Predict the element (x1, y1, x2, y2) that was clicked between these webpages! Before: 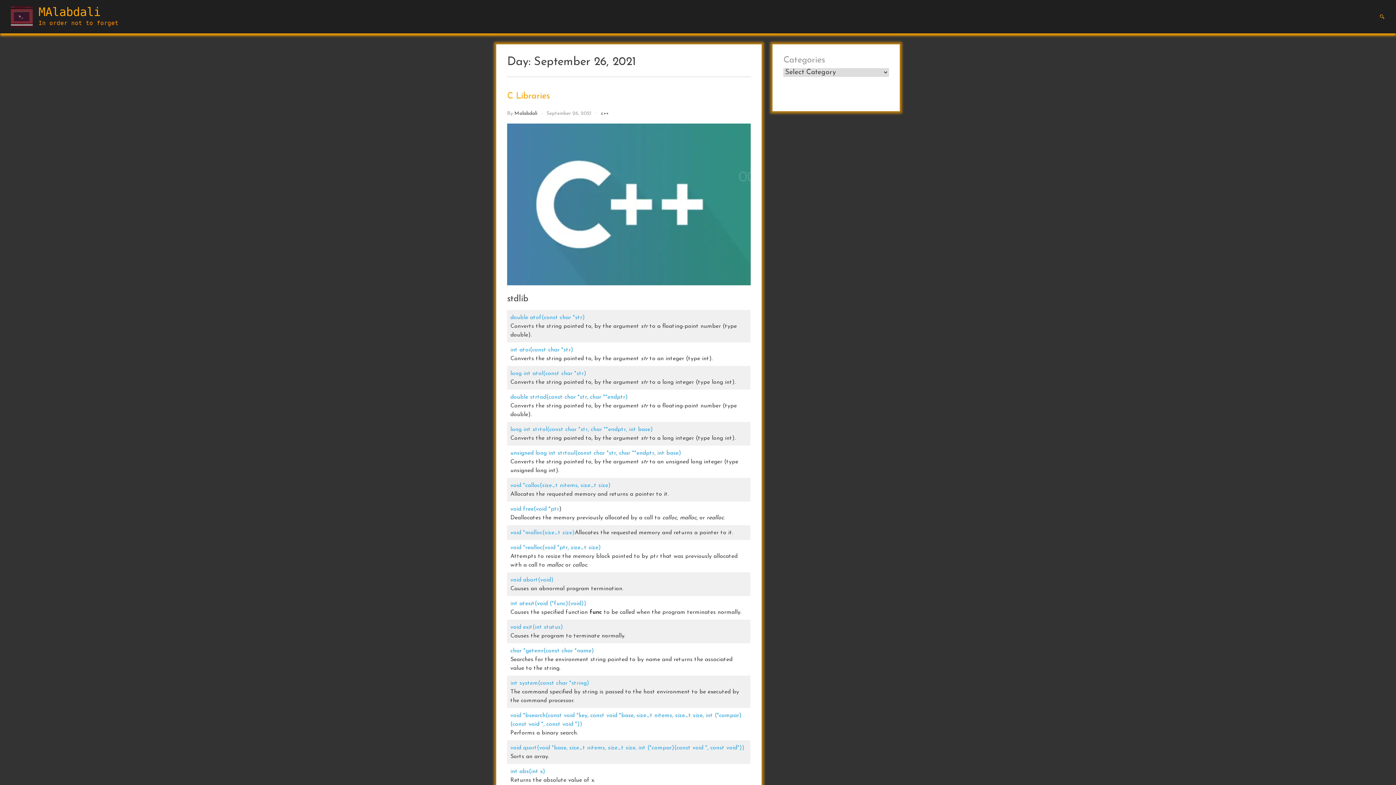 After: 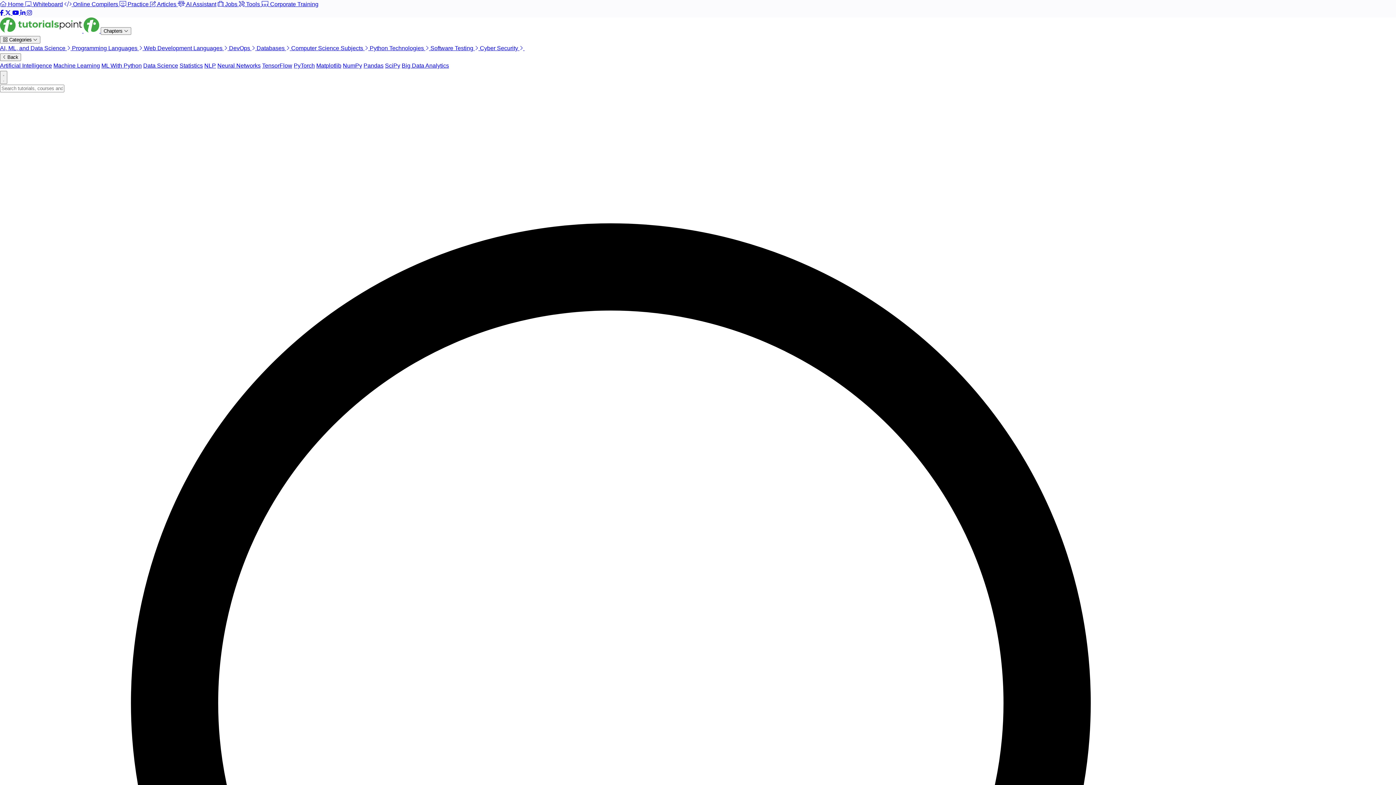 Action: label: void abort(void) bbox: (510, 577, 553, 583)